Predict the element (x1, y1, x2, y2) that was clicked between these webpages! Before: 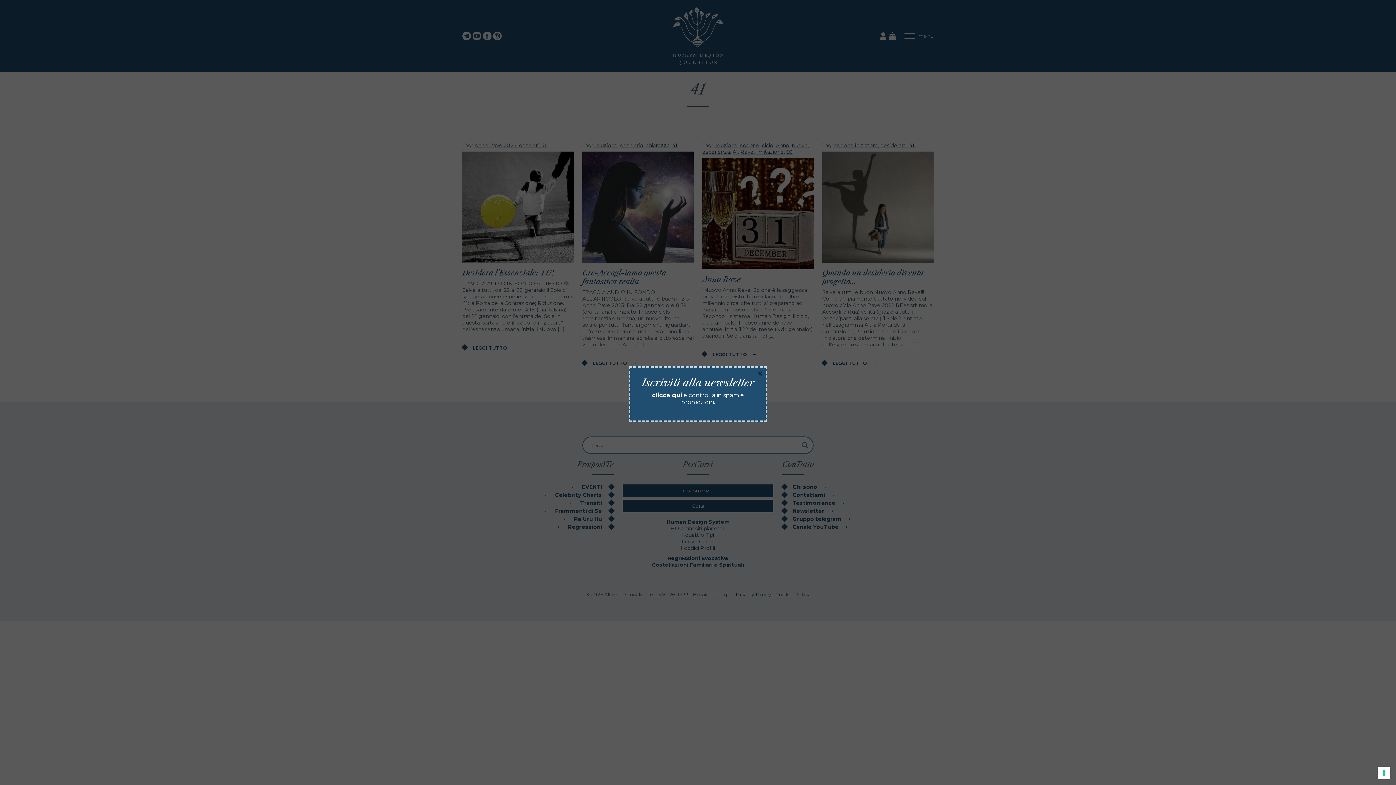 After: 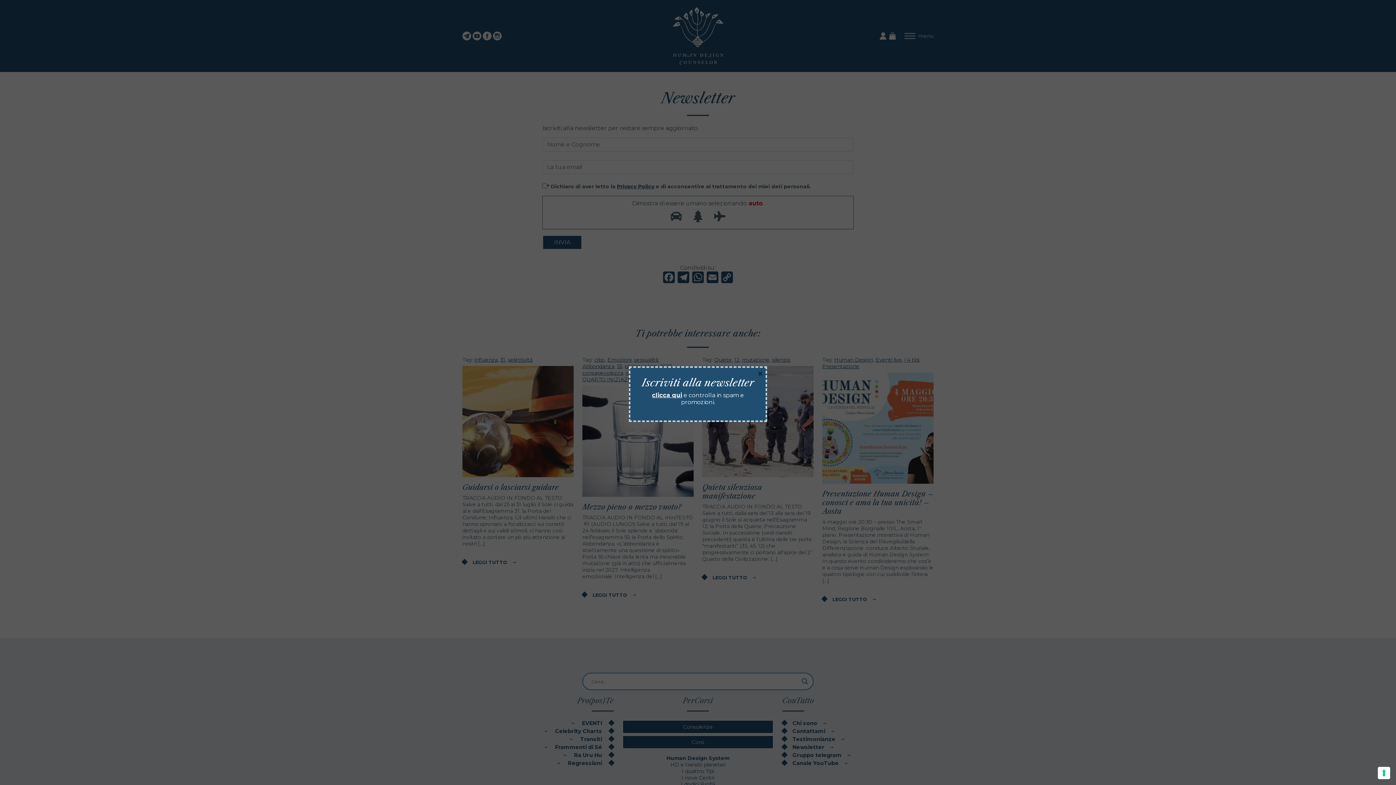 Action: label: clicca qui bbox: (652, 391, 682, 398)